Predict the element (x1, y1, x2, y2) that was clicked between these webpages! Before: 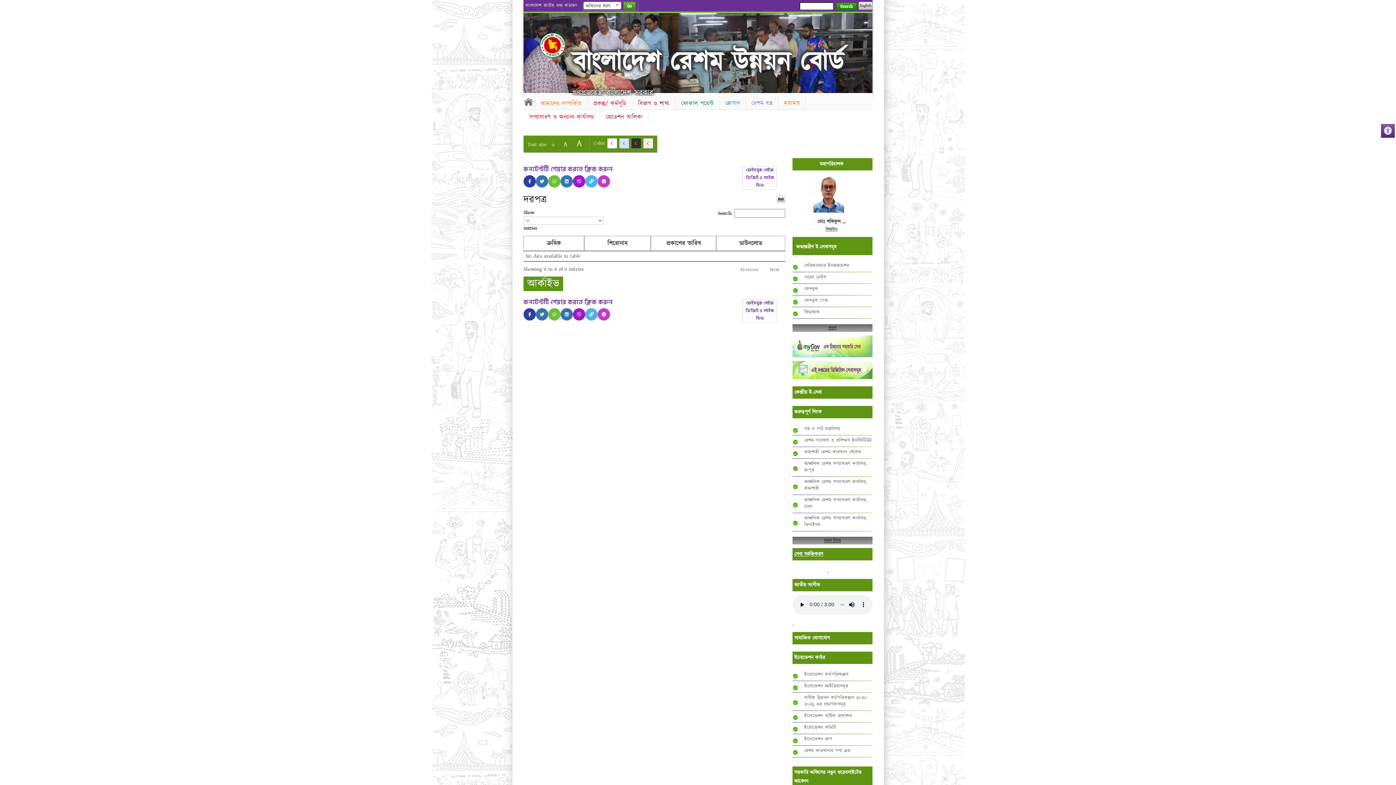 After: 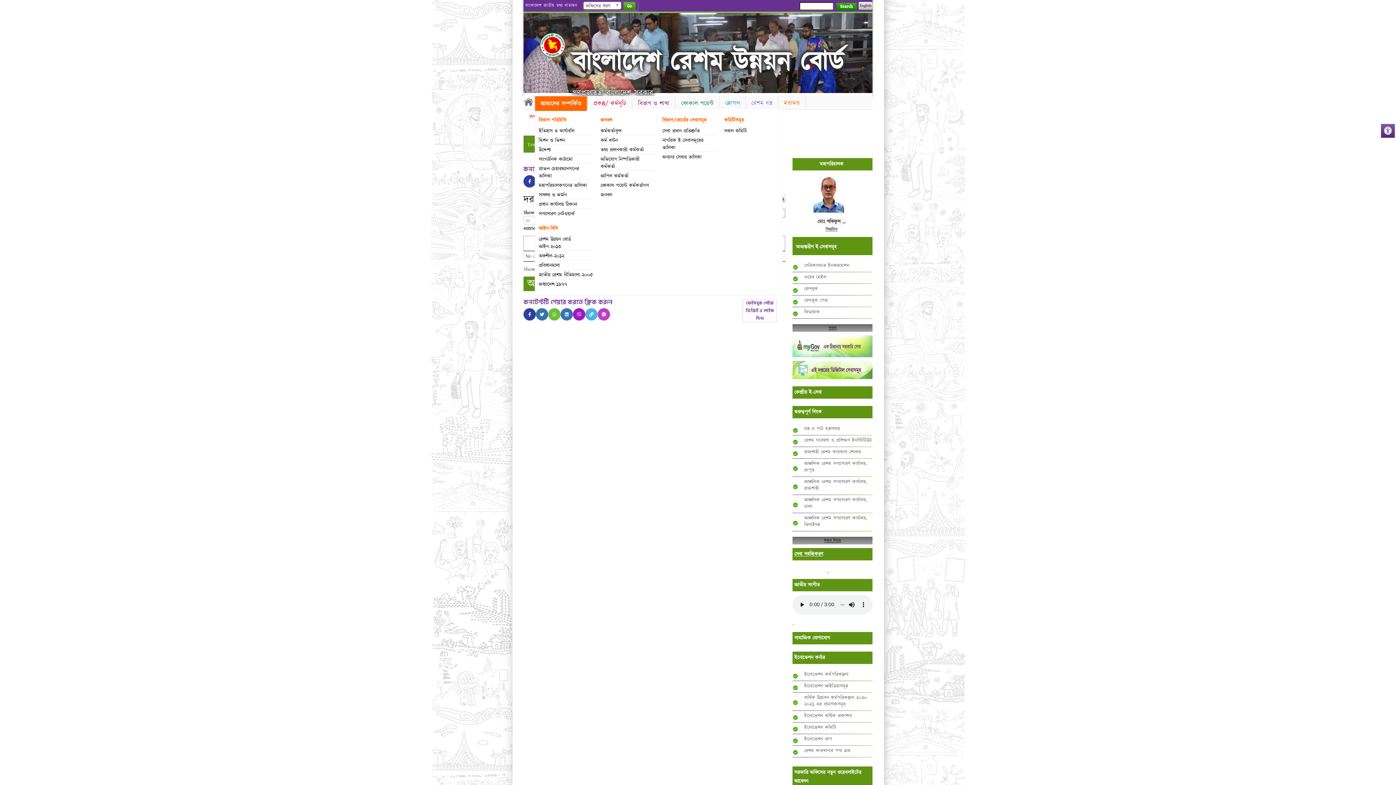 Action: bbox: (534, 96, 587, 111) label: আমাদের সম্পর্কিত